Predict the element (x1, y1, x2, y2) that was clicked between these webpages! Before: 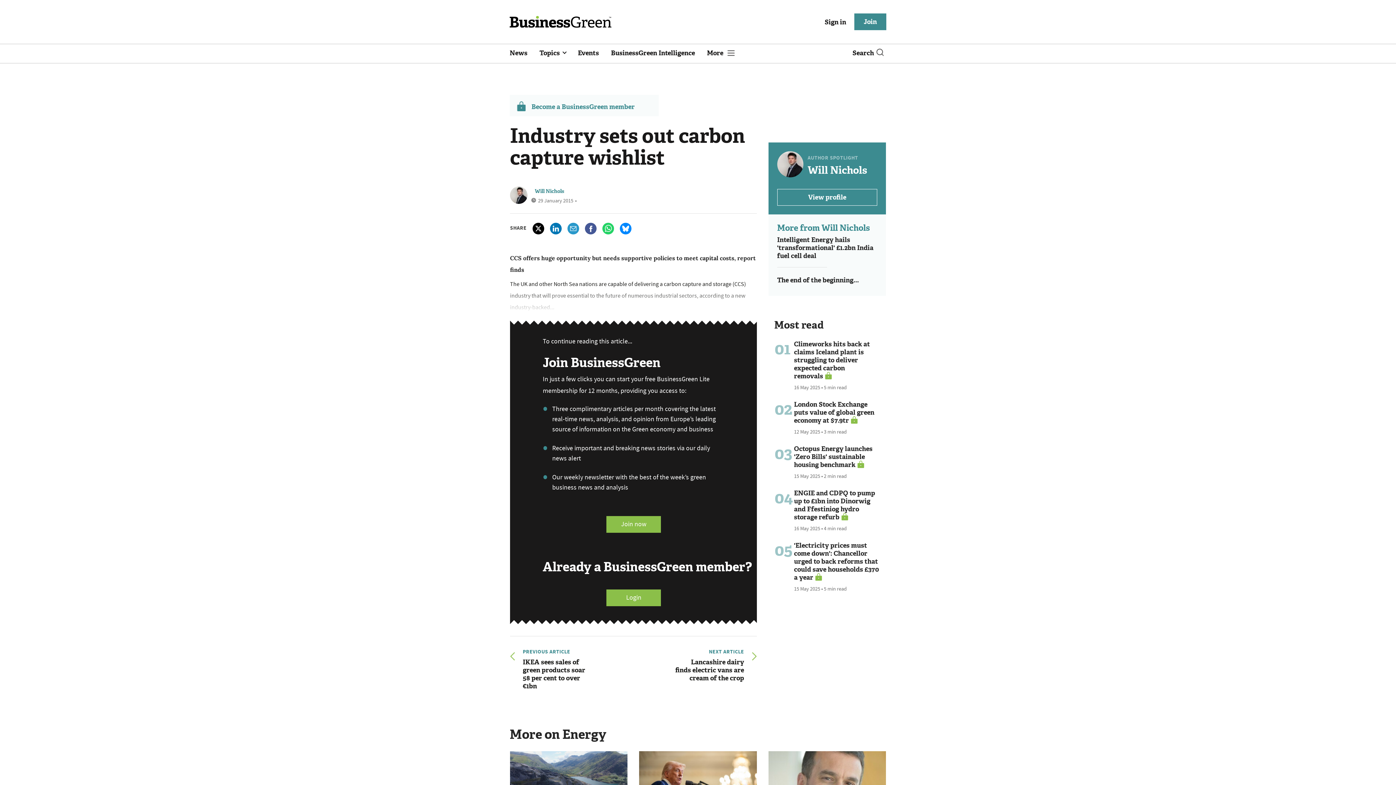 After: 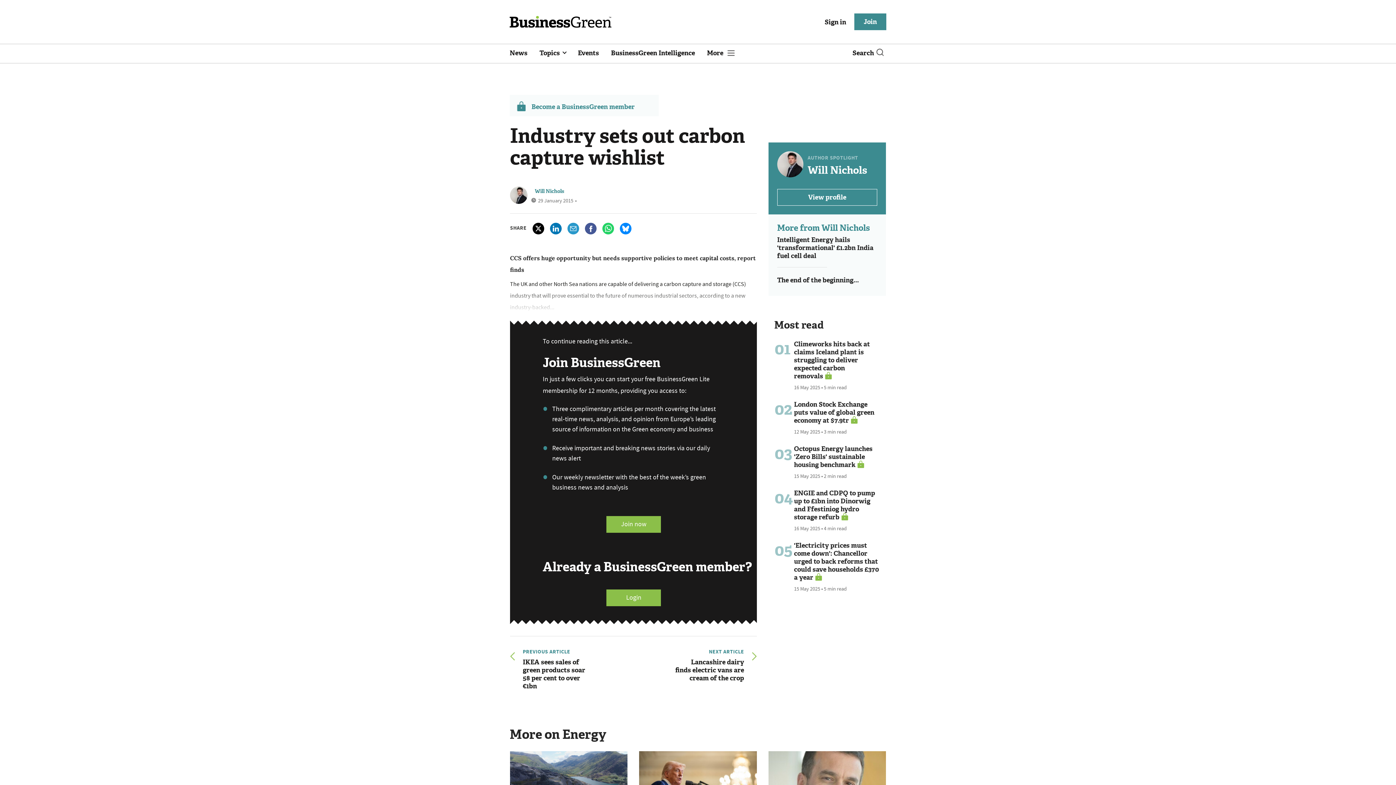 Action: bbox: (567, 222, 579, 234)